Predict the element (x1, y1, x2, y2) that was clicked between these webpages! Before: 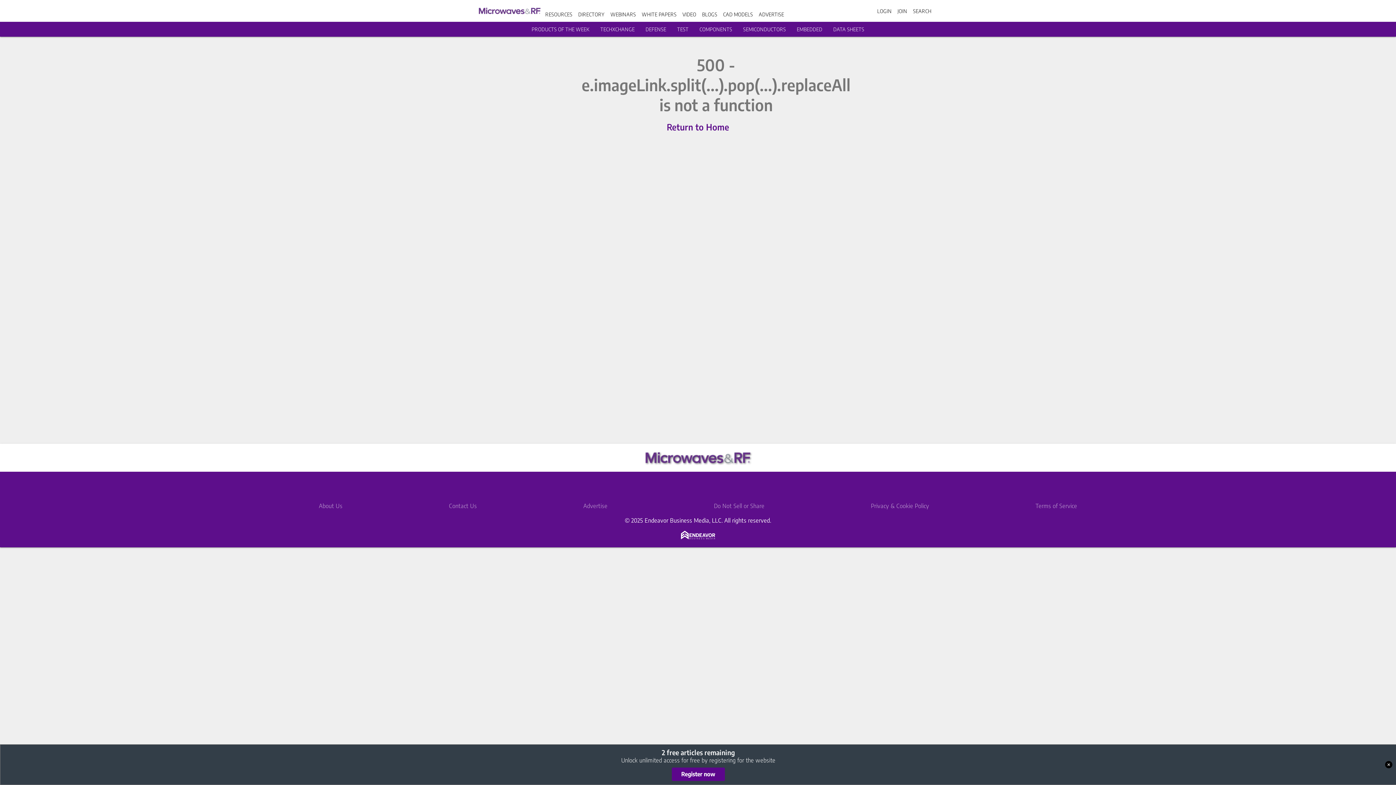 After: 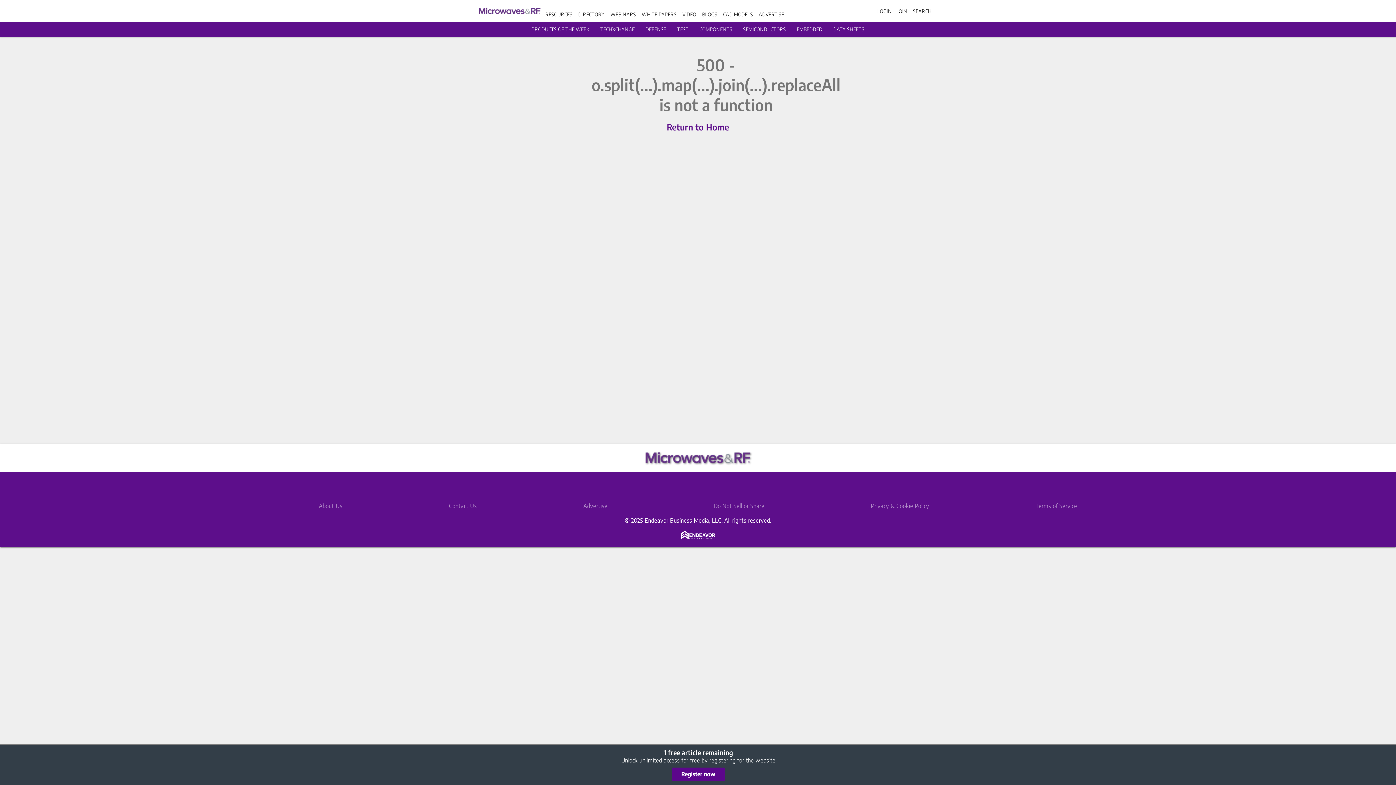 Action: bbox: (877, 7, 891, 14) label: LOGIN